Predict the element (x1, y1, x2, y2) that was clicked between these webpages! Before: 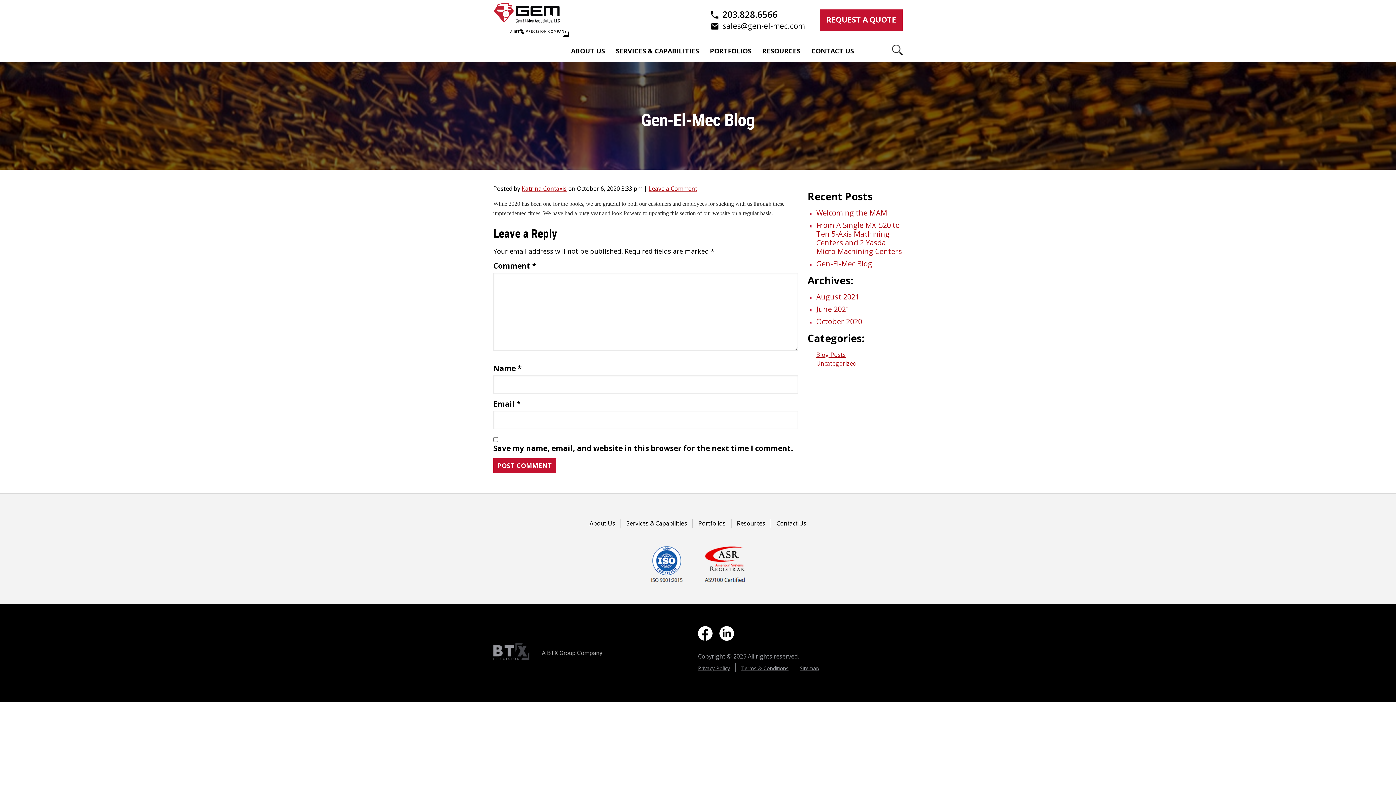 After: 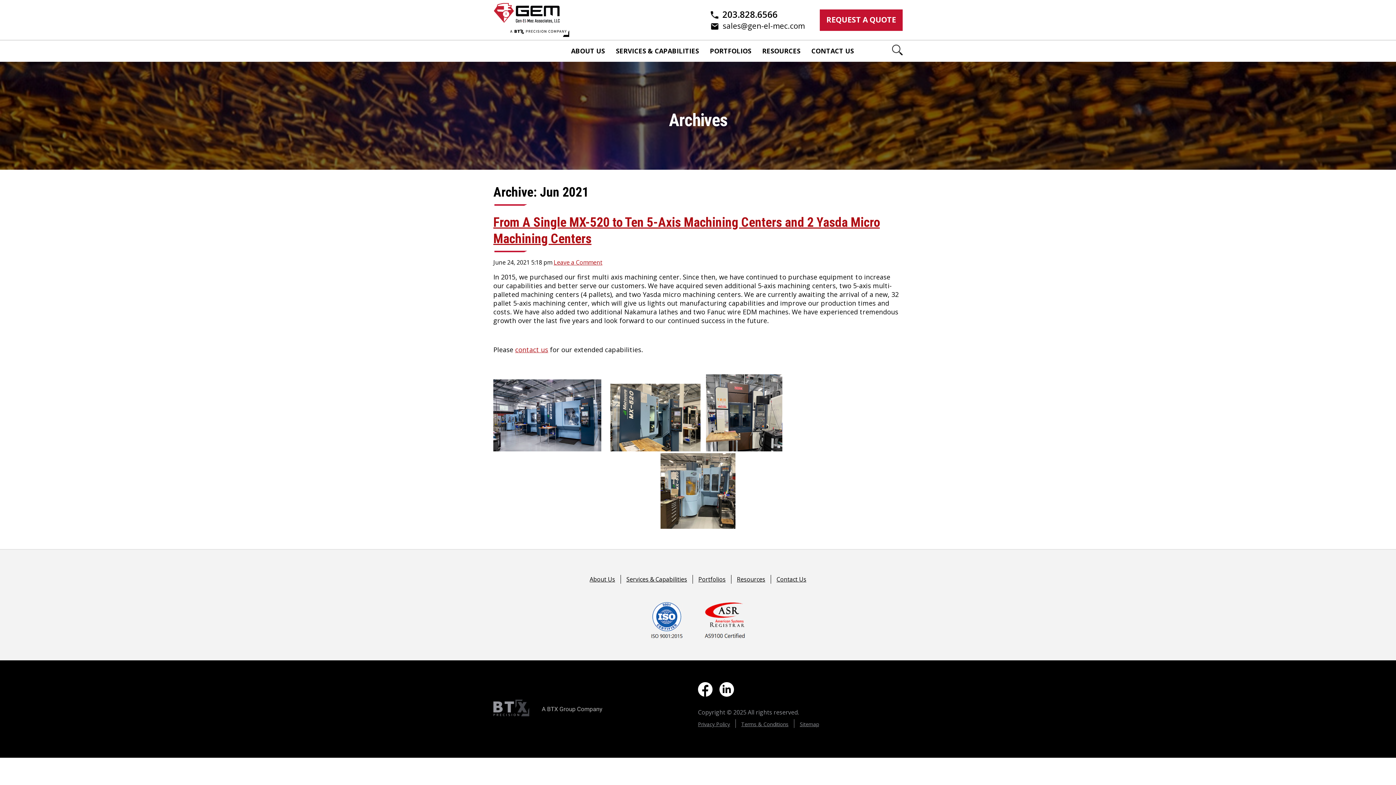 Action: bbox: (816, 304, 849, 314) label: June 2021